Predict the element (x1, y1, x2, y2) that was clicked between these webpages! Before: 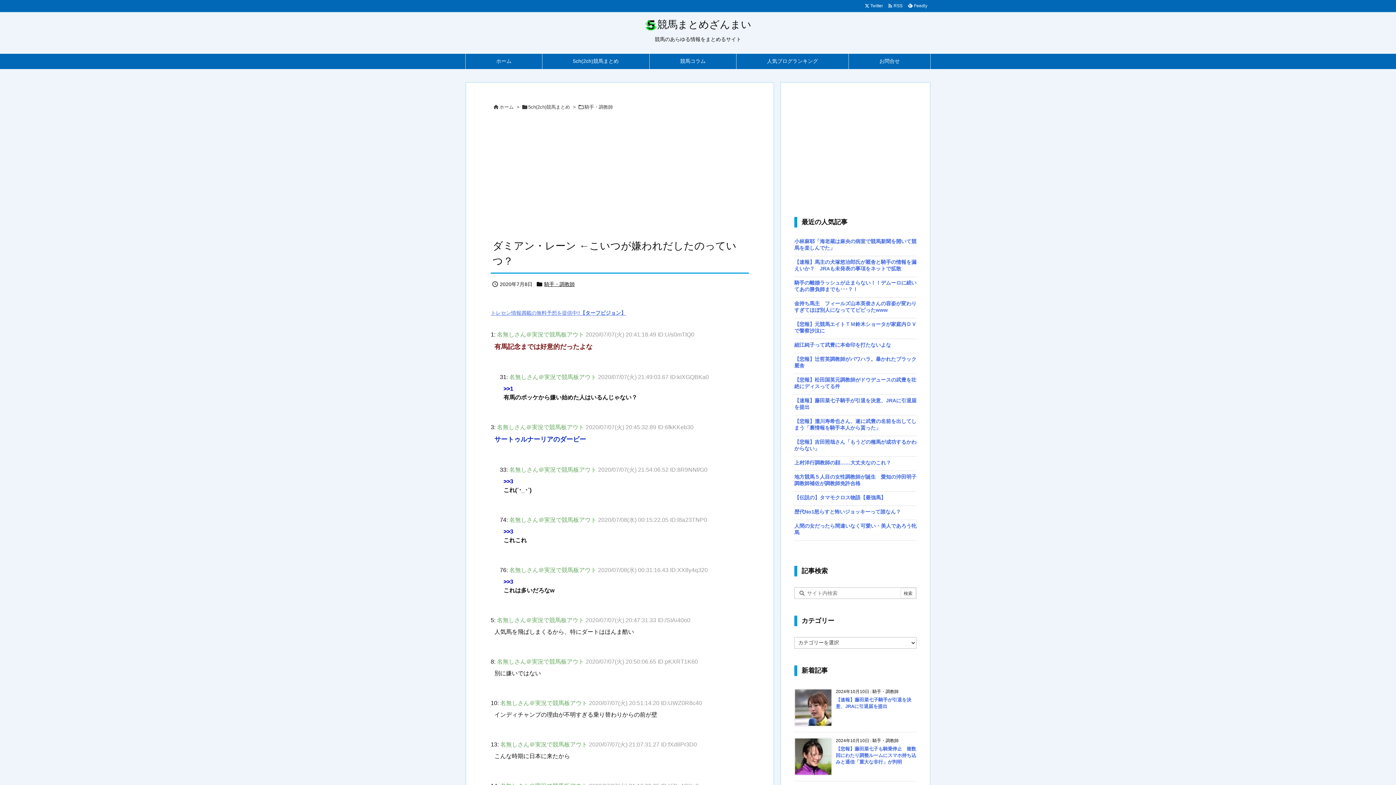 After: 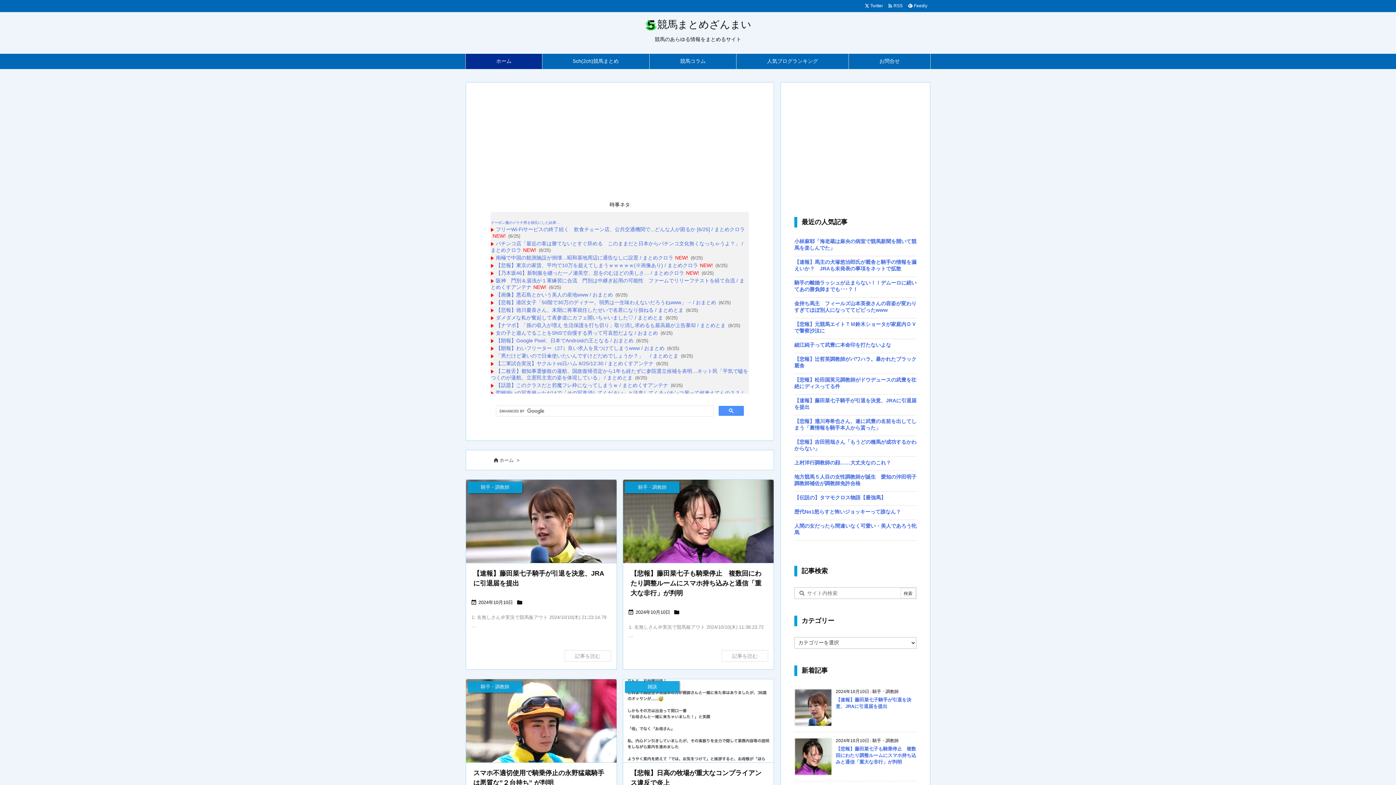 Action: bbox: (644, 18, 751, 30) label: 競馬まとめざんまい